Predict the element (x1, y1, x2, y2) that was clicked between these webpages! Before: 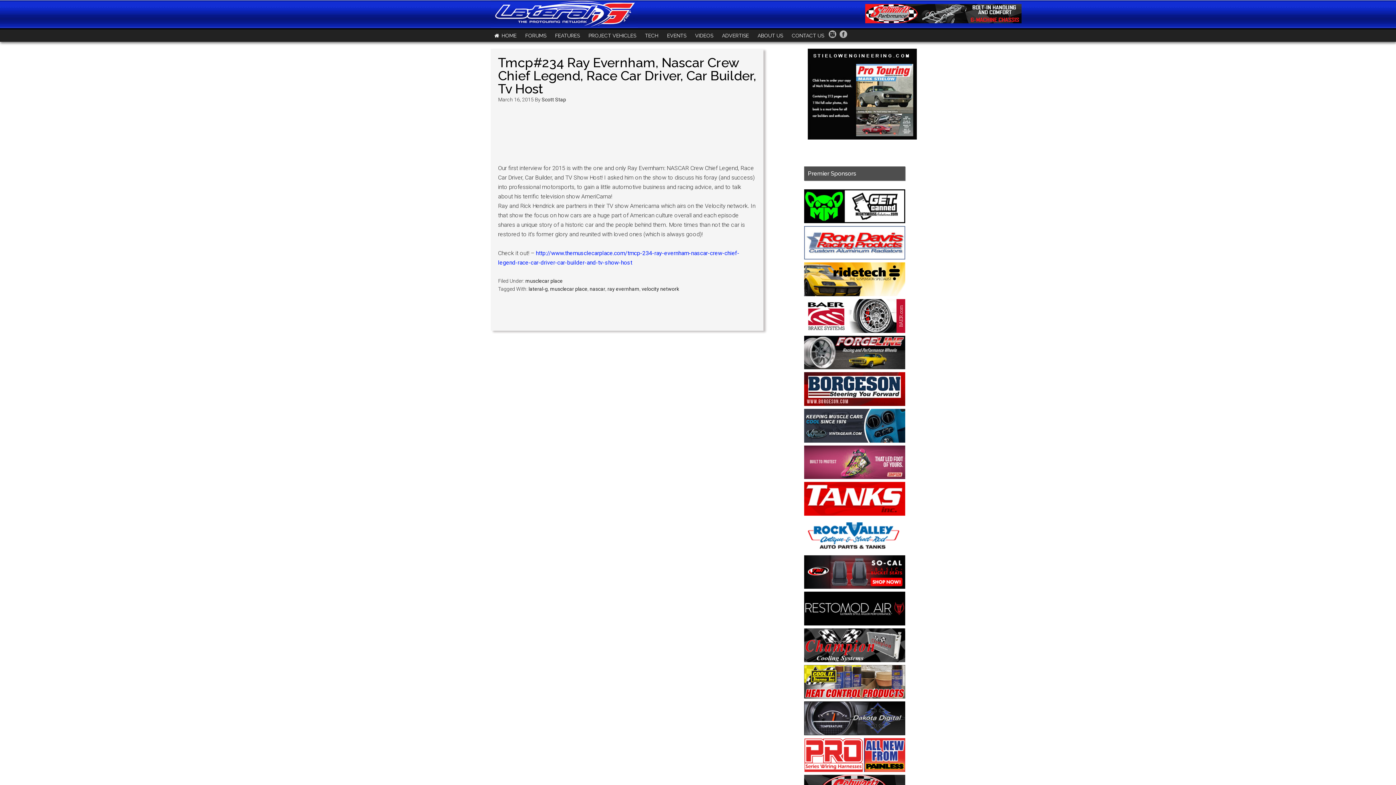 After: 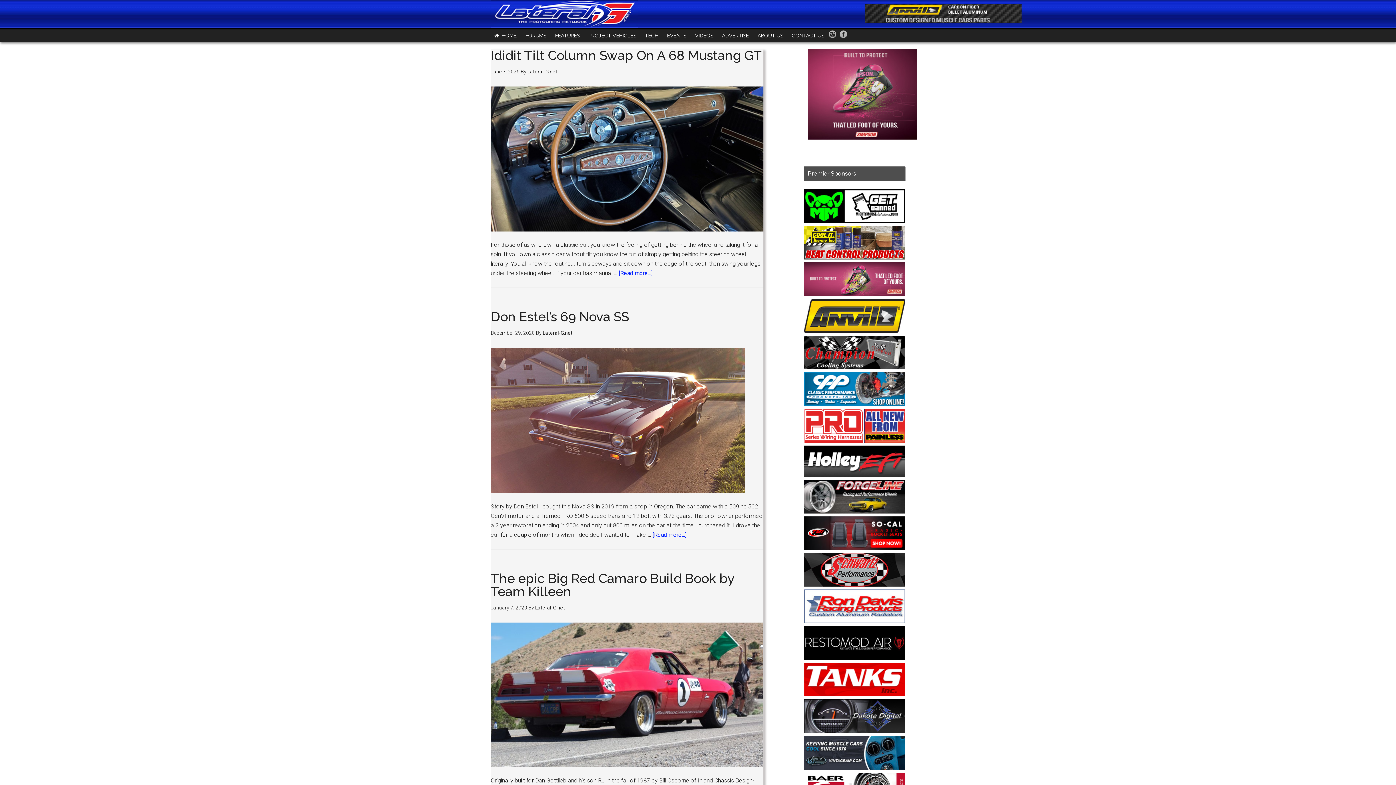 Action: label: lateral-g bbox: (528, 286, 548, 292)